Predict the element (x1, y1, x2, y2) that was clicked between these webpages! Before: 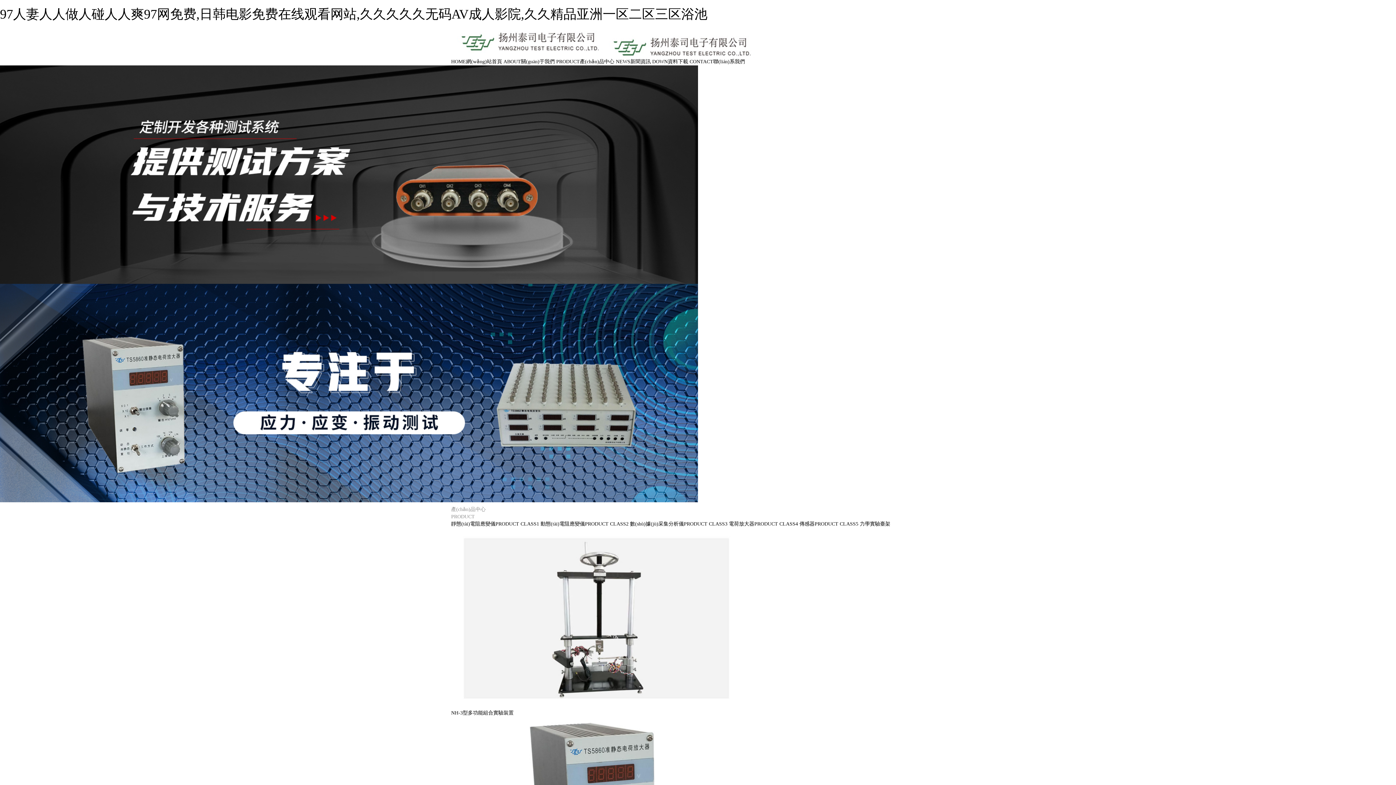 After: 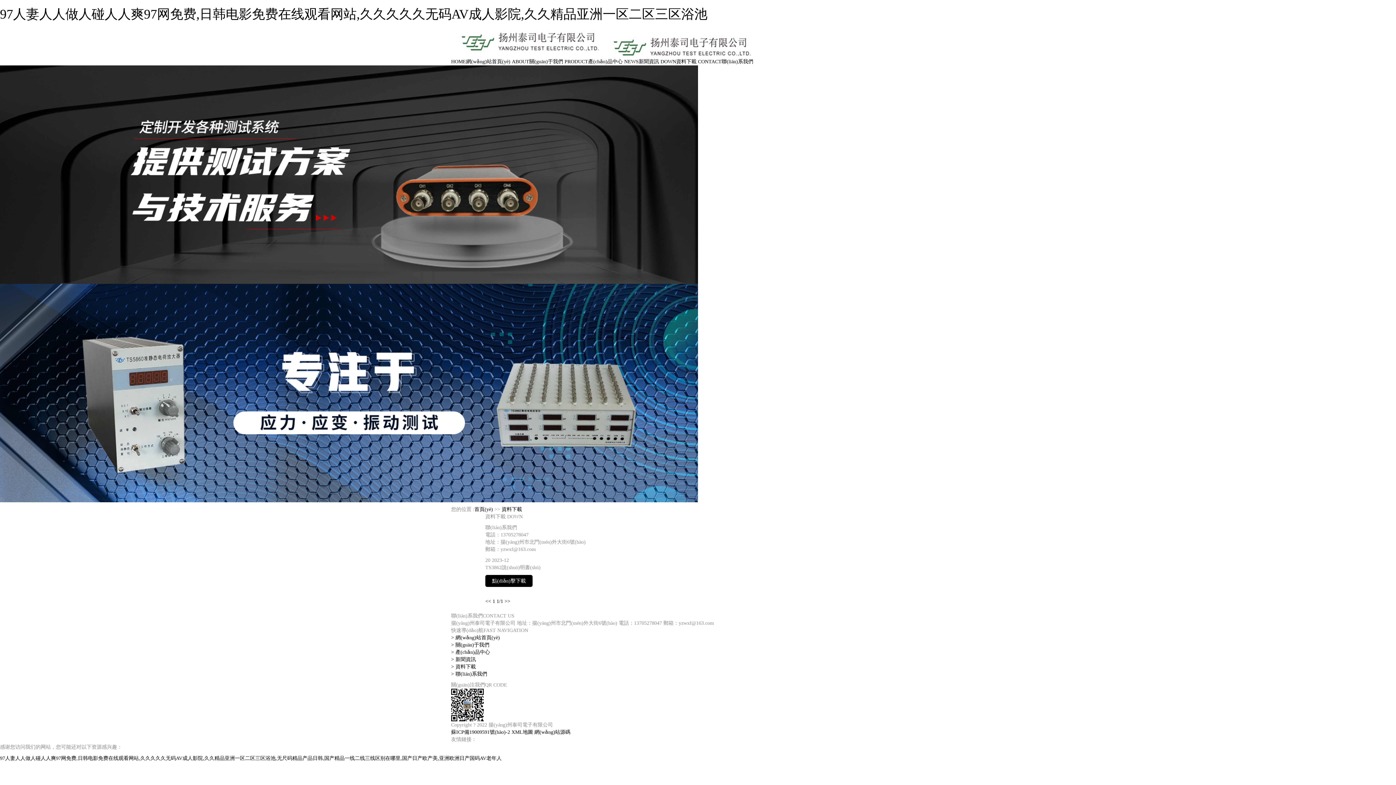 Action: bbox: (652, 58, 688, 64) label: DOWN資料下載